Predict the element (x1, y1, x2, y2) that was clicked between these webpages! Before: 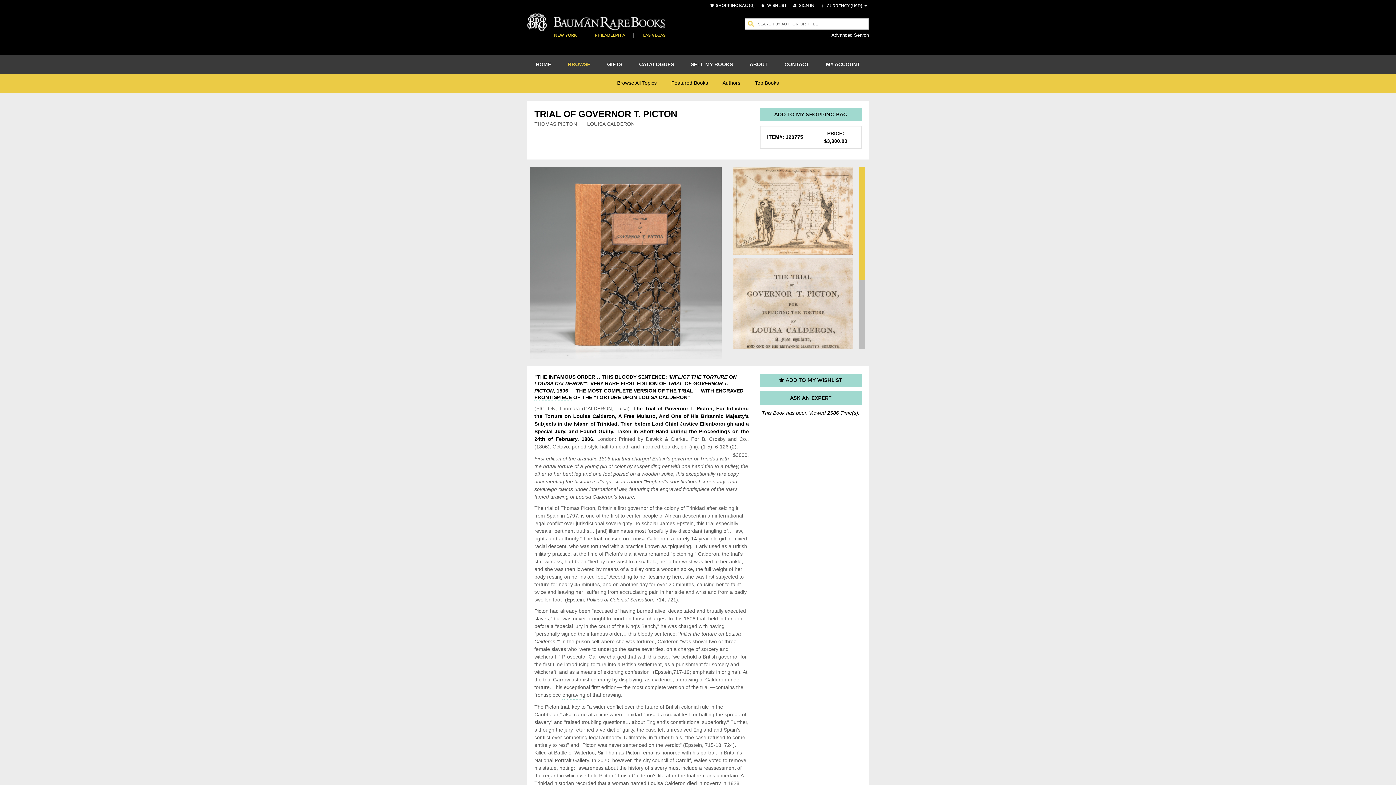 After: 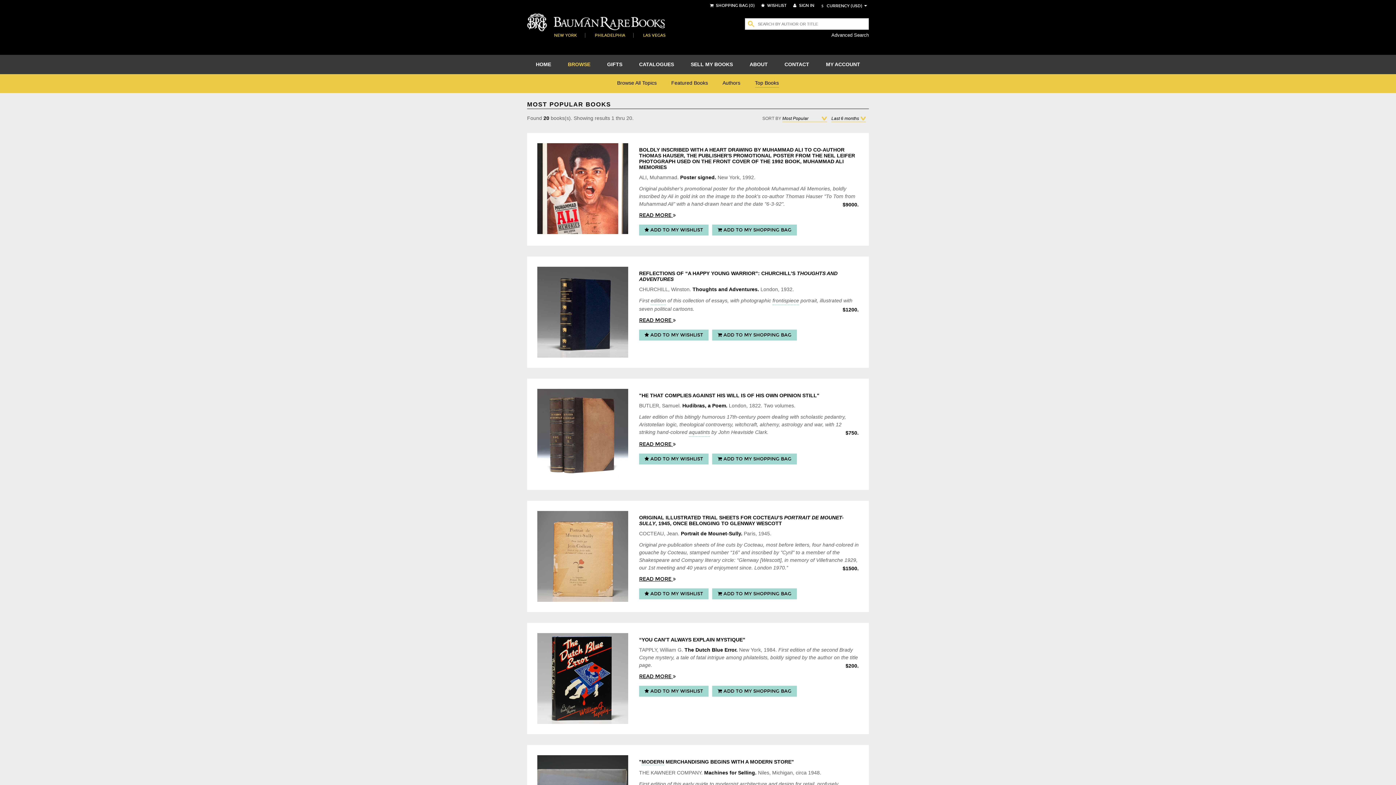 Action: label: Top Books bbox: (755, 79, 779, 87)